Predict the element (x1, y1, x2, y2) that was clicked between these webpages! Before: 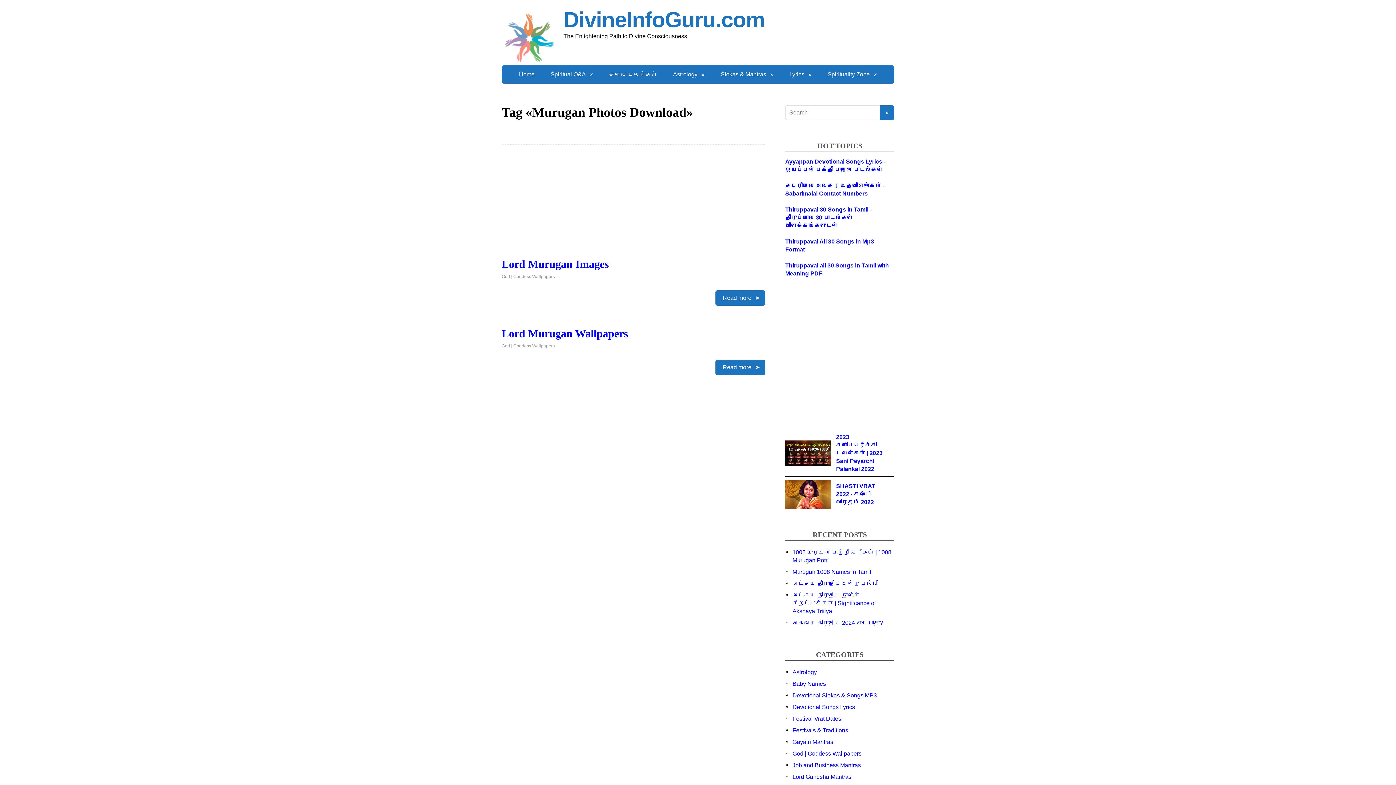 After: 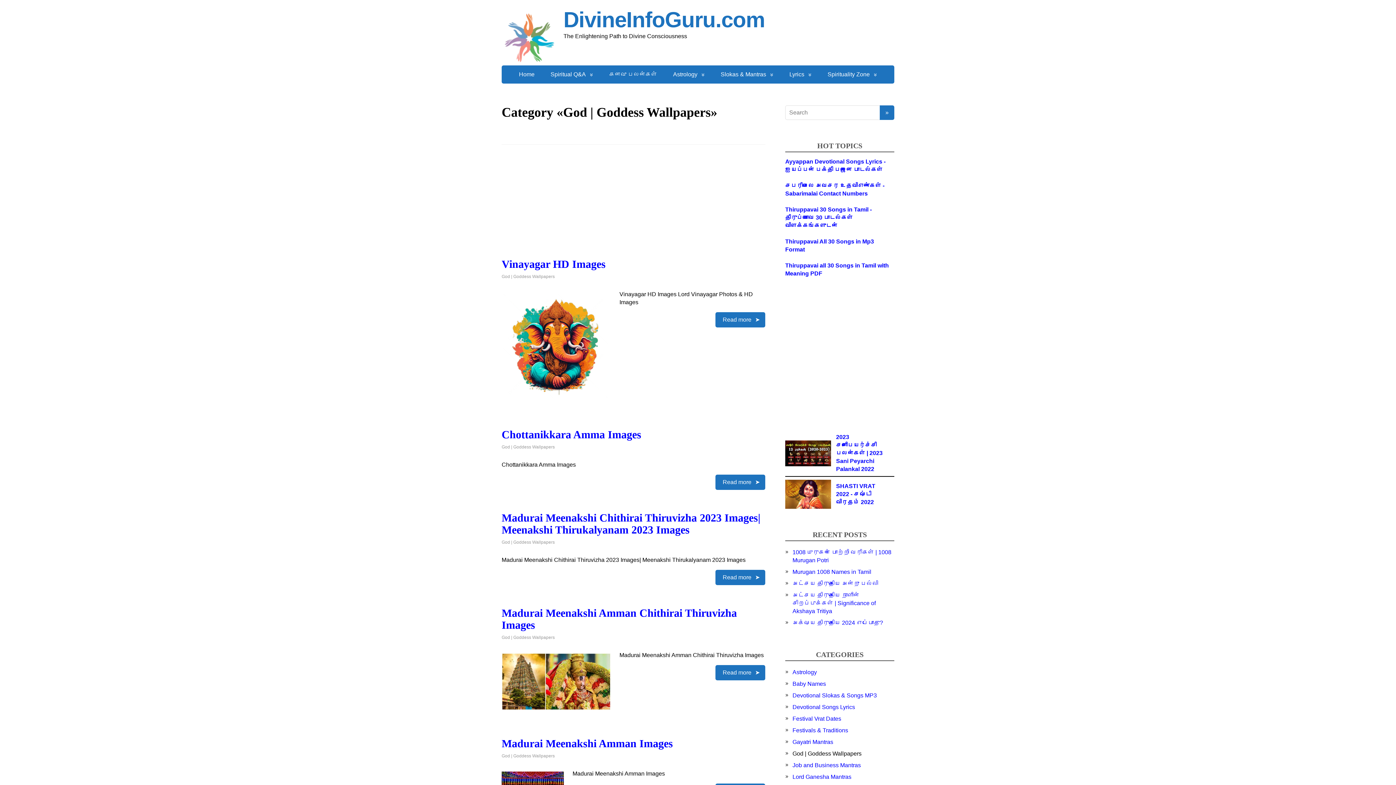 Action: bbox: (501, 274, 554, 279) label: God | Goddess Wallpapers